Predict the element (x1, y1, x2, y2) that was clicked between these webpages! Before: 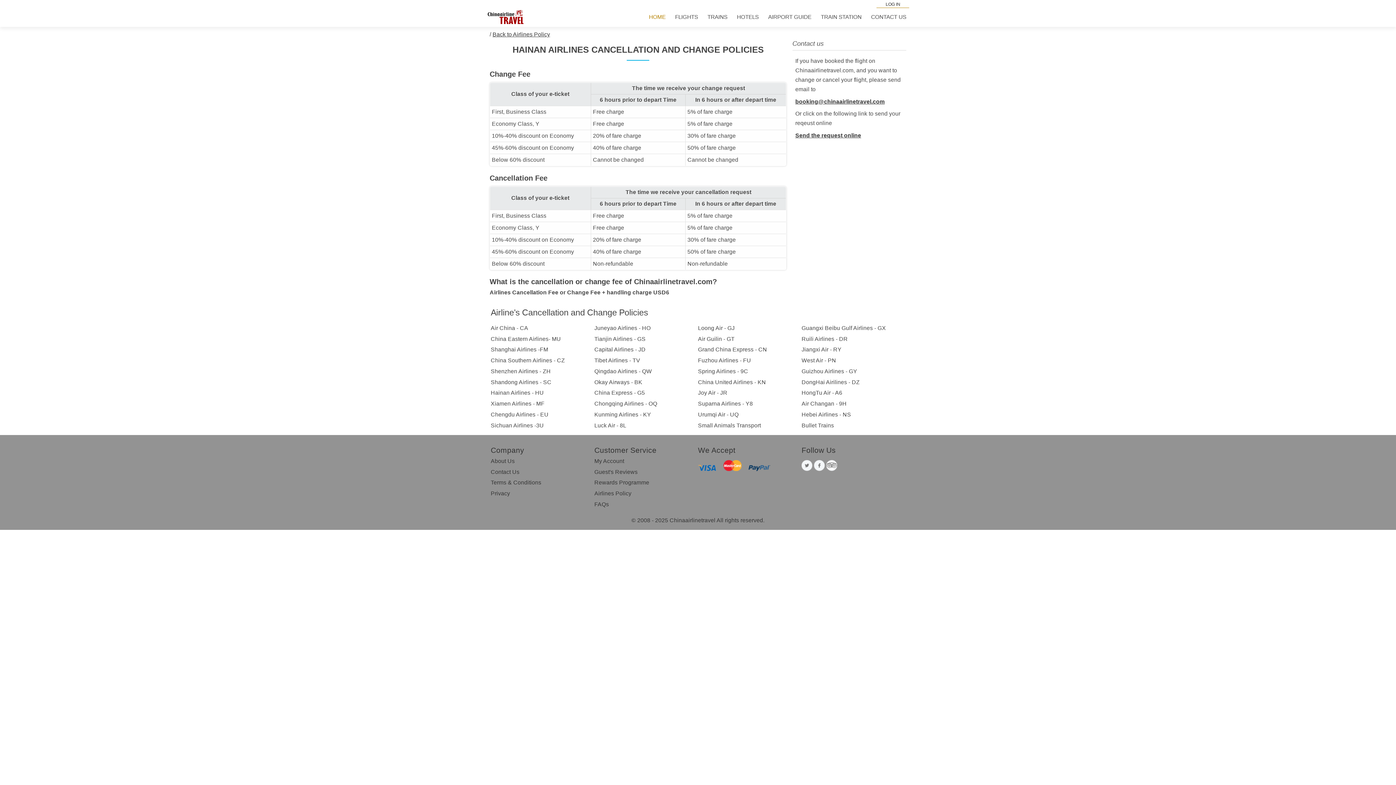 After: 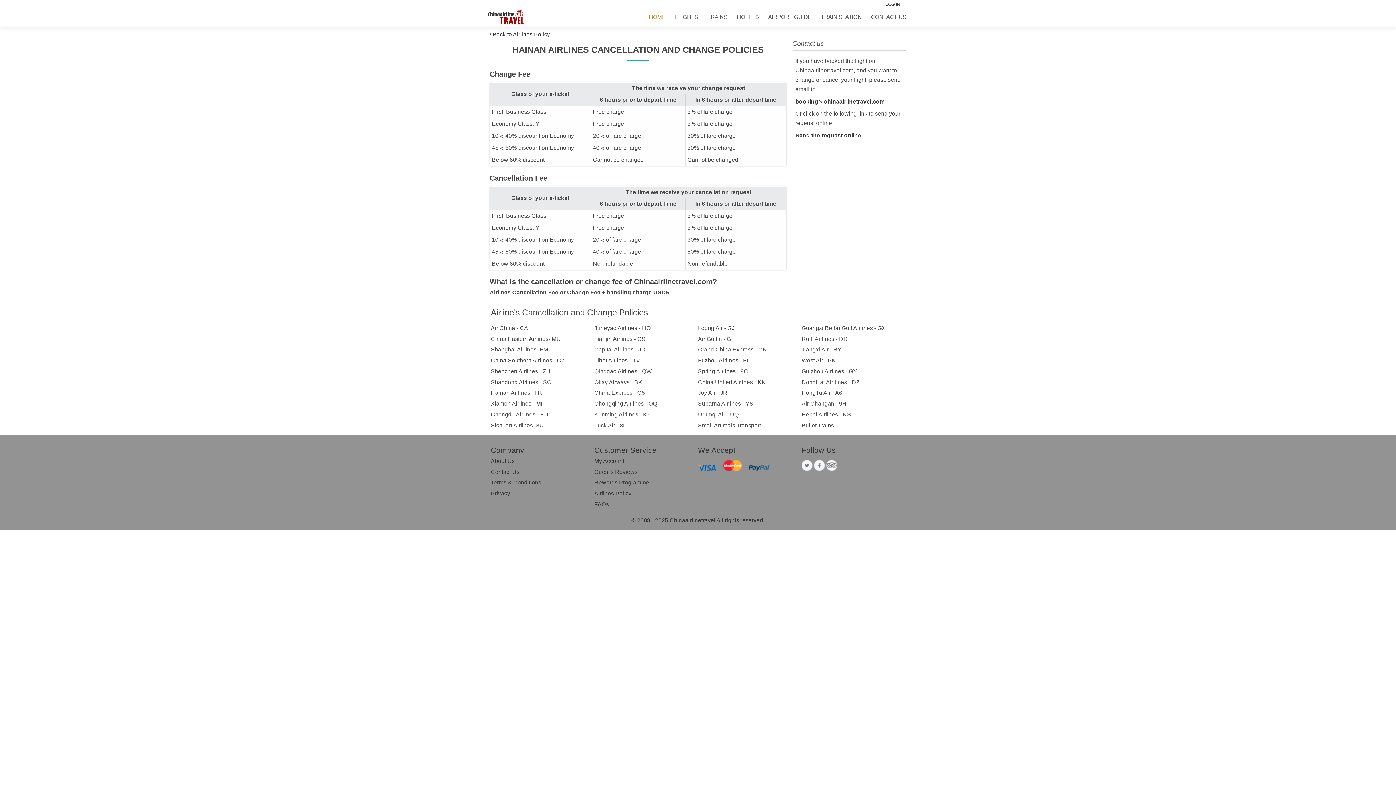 Action: label: HongTu Air - A6 bbox: (801, 389, 842, 396)